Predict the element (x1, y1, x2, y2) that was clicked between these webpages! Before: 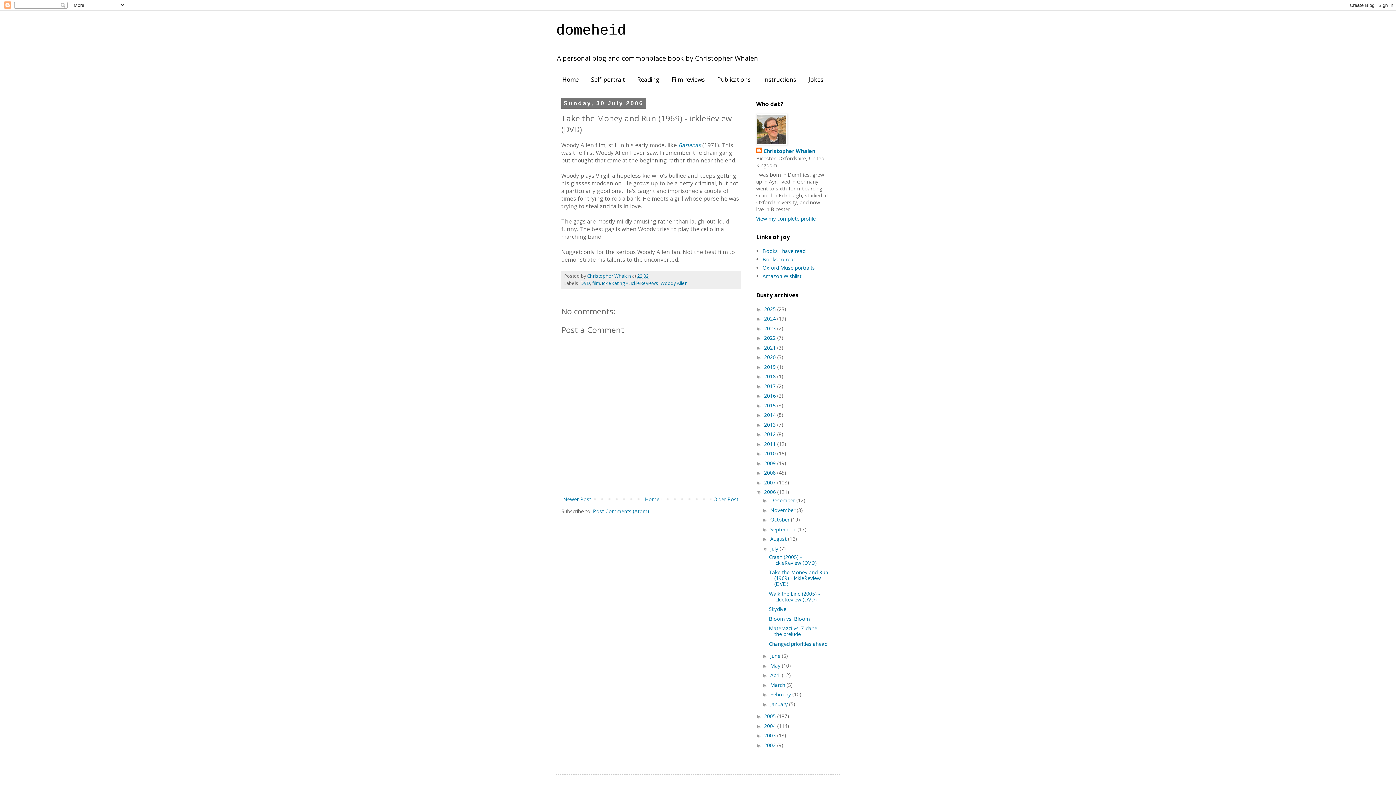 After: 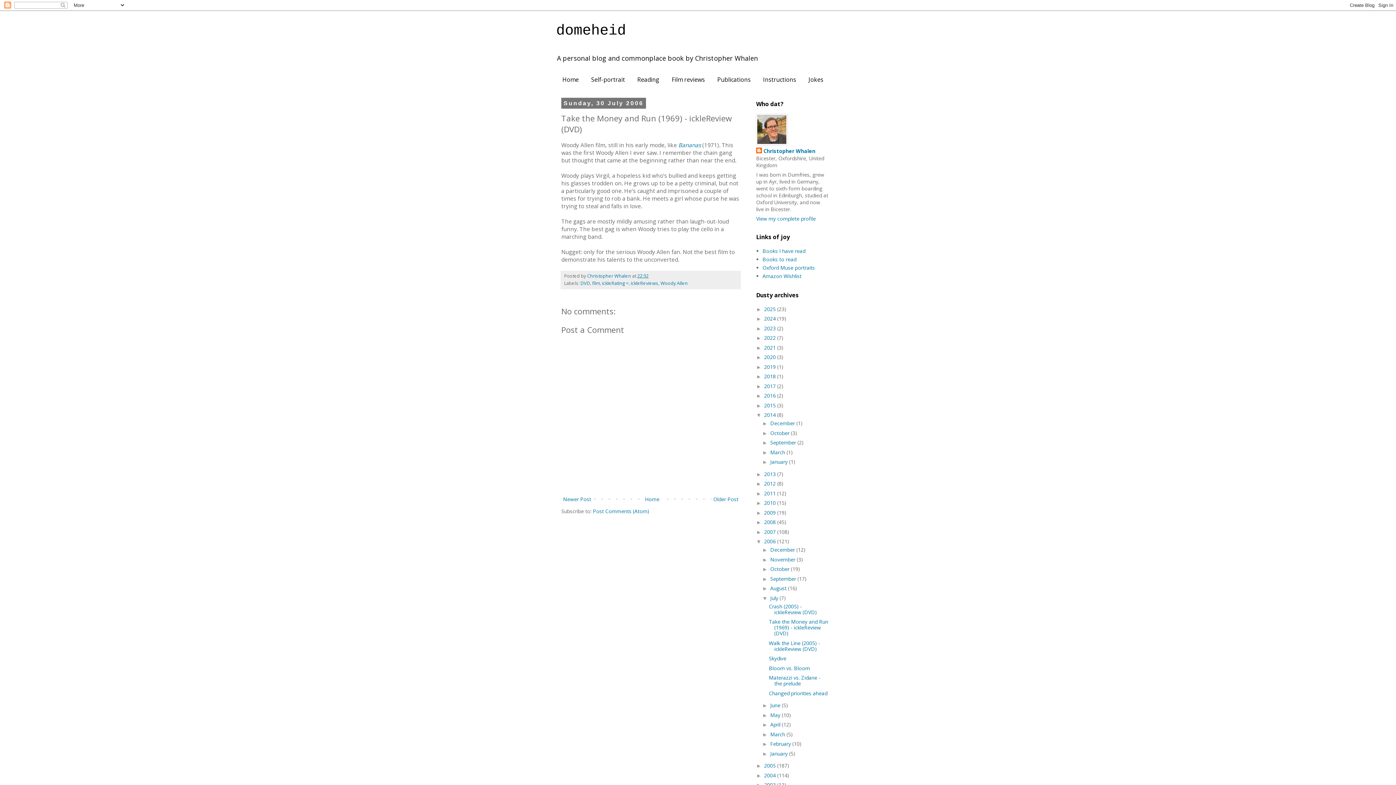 Action: label: ►   bbox: (756, 412, 764, 418)